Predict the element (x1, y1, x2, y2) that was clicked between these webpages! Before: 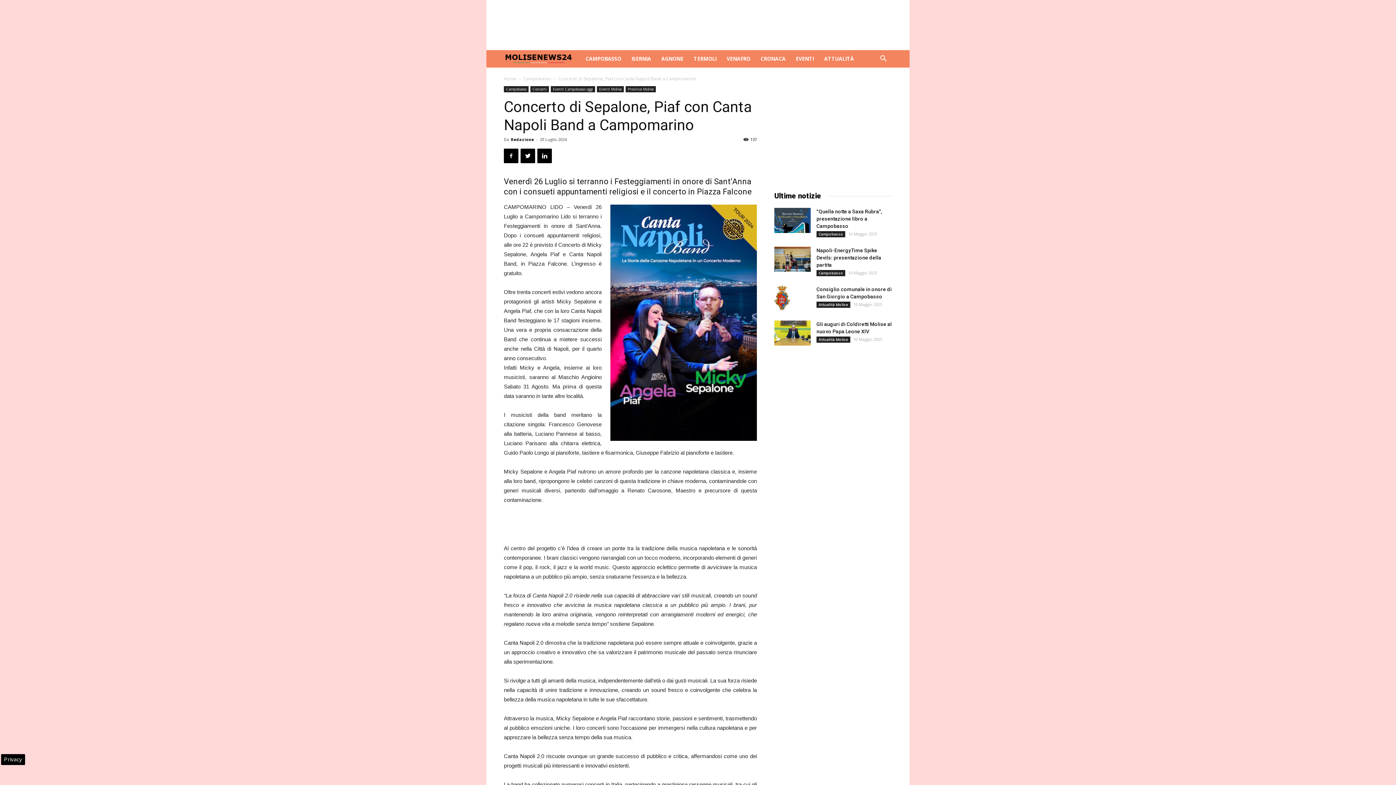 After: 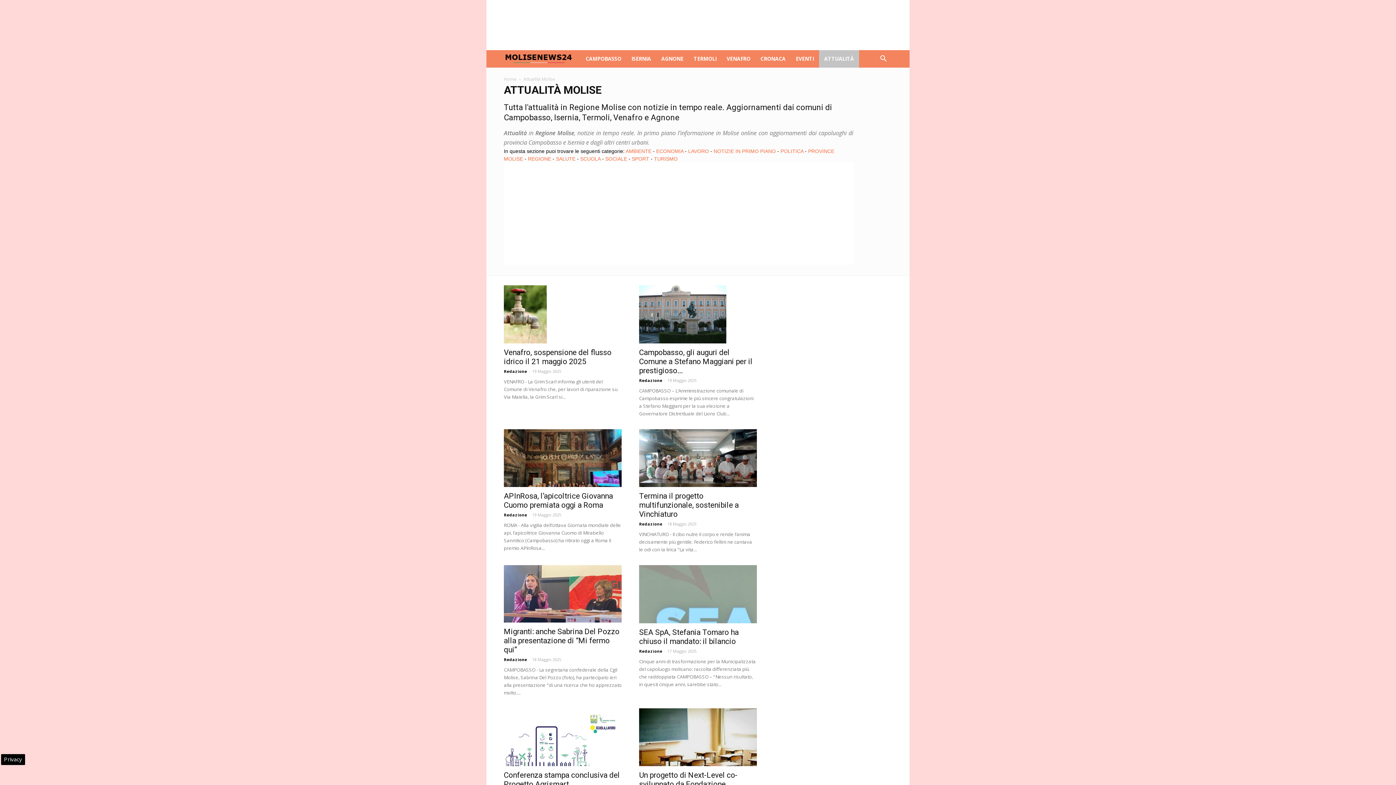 Action: bbox: (816, 301, 850, 308) label: Attualità Molise